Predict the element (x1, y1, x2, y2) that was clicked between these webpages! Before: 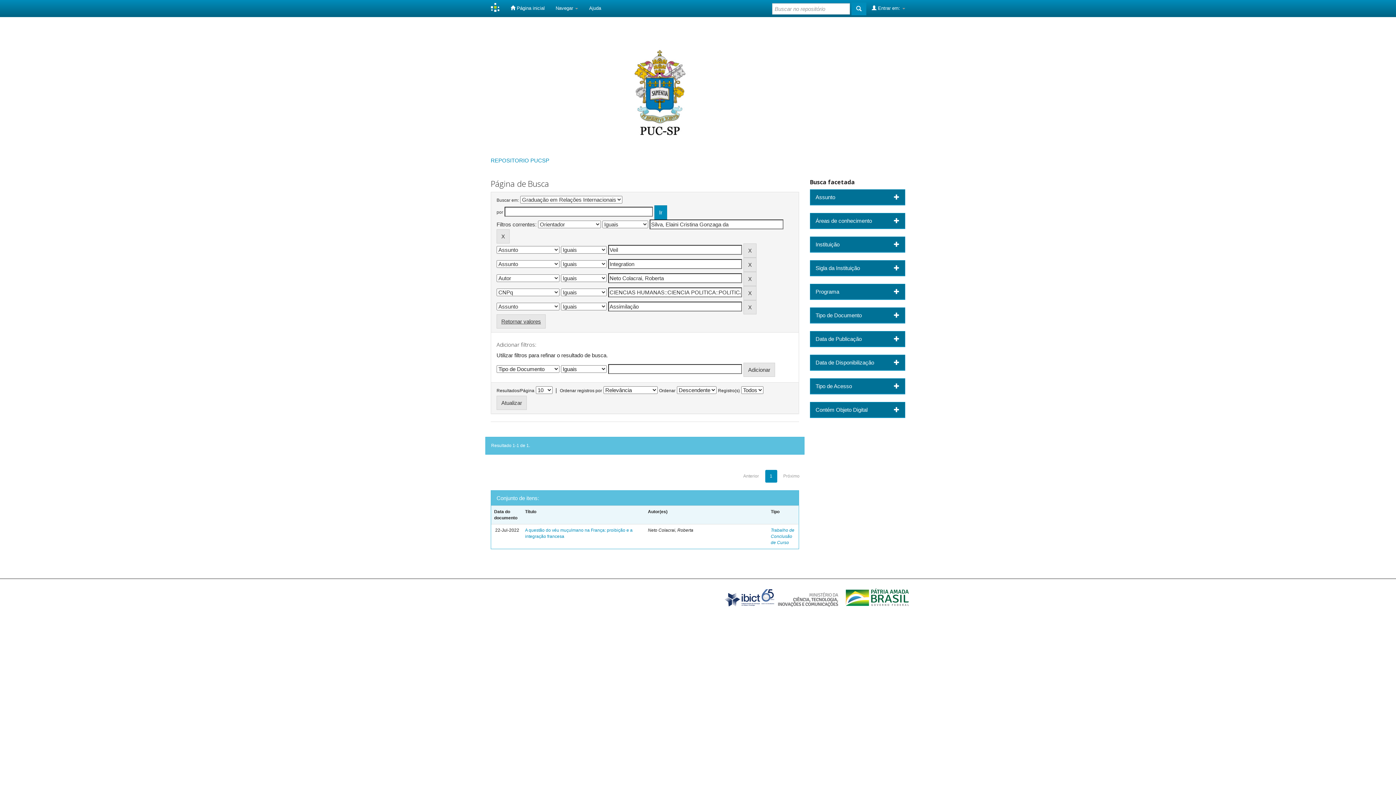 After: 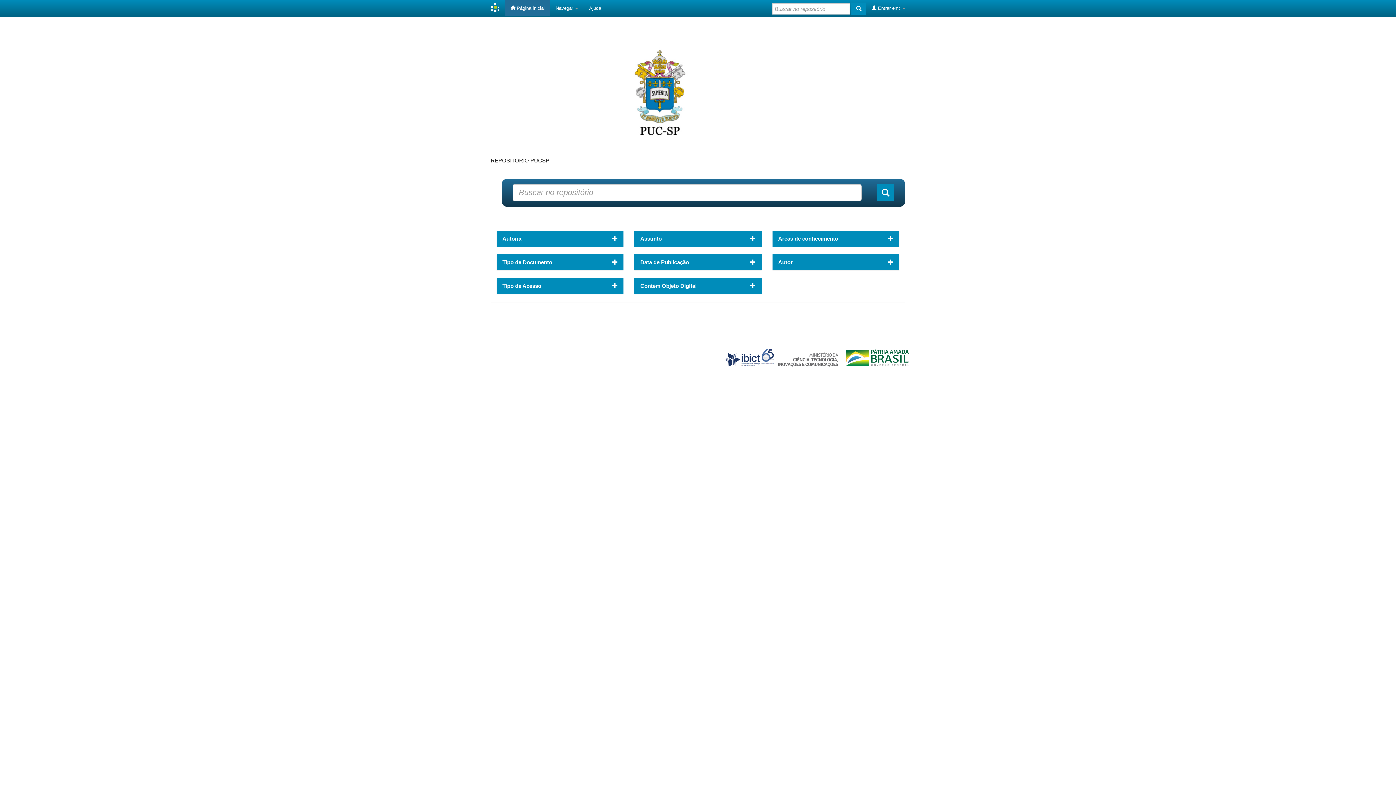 Action: bbox: (505, 0, 550, 16) label:  Página inicial